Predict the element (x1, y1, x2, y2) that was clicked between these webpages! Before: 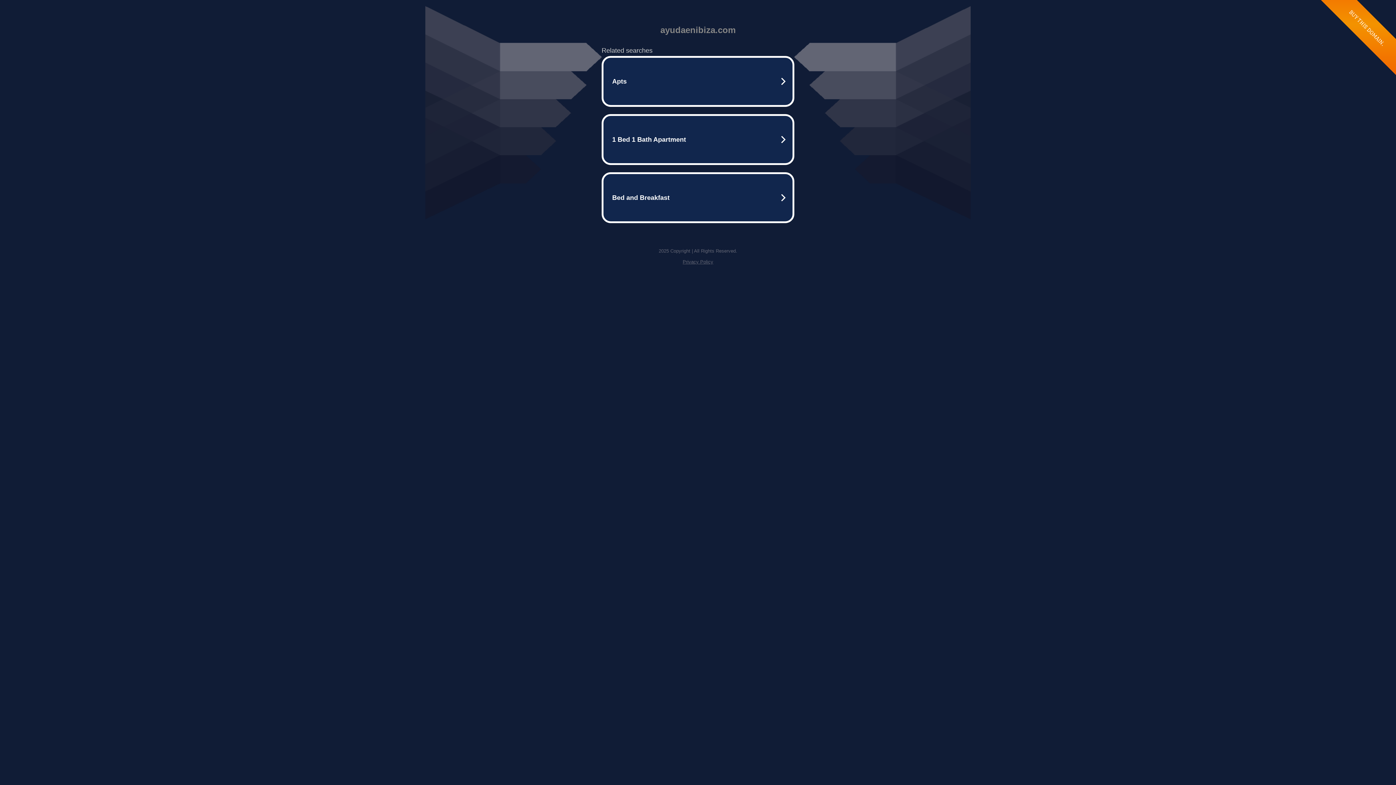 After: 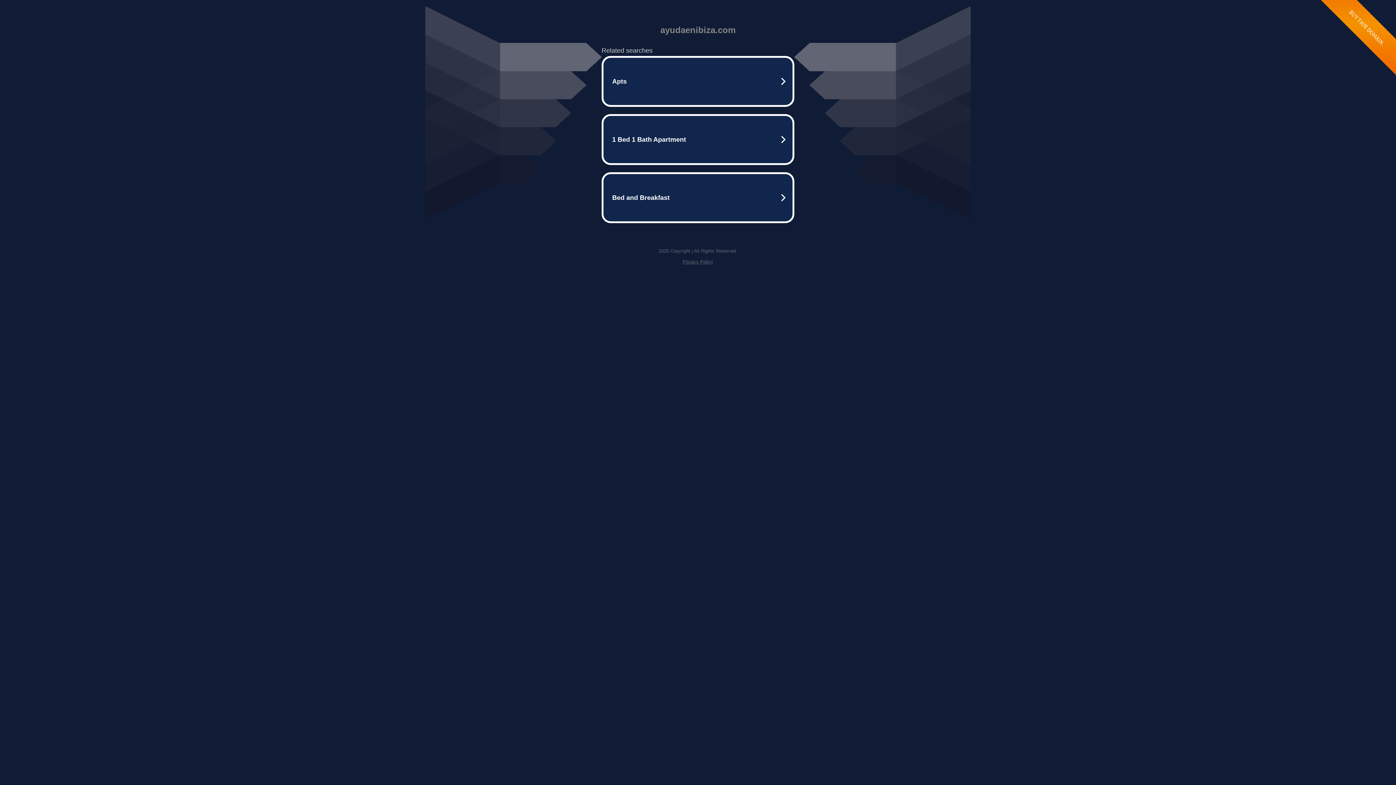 Action: label: Privacy Policy bbox: (682, 259, 713, 264)